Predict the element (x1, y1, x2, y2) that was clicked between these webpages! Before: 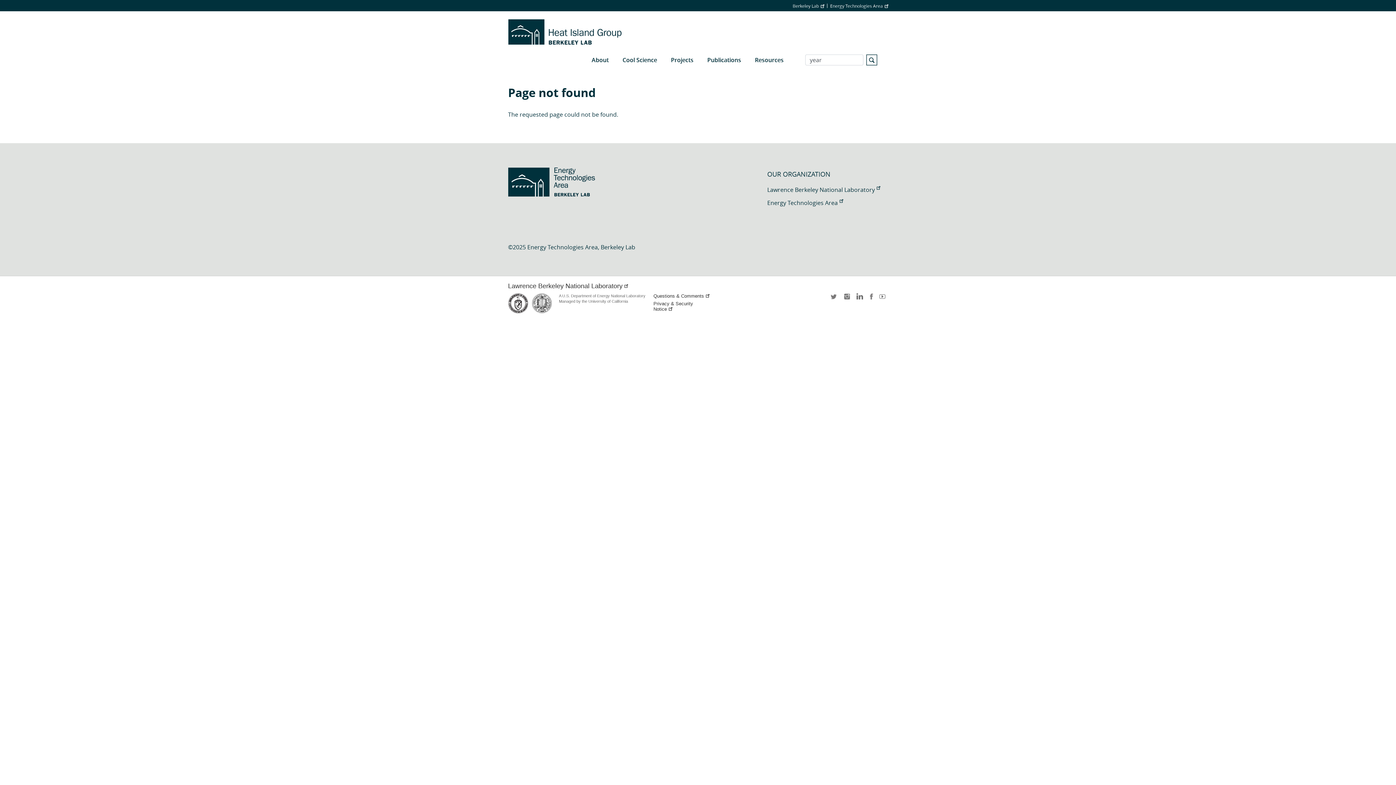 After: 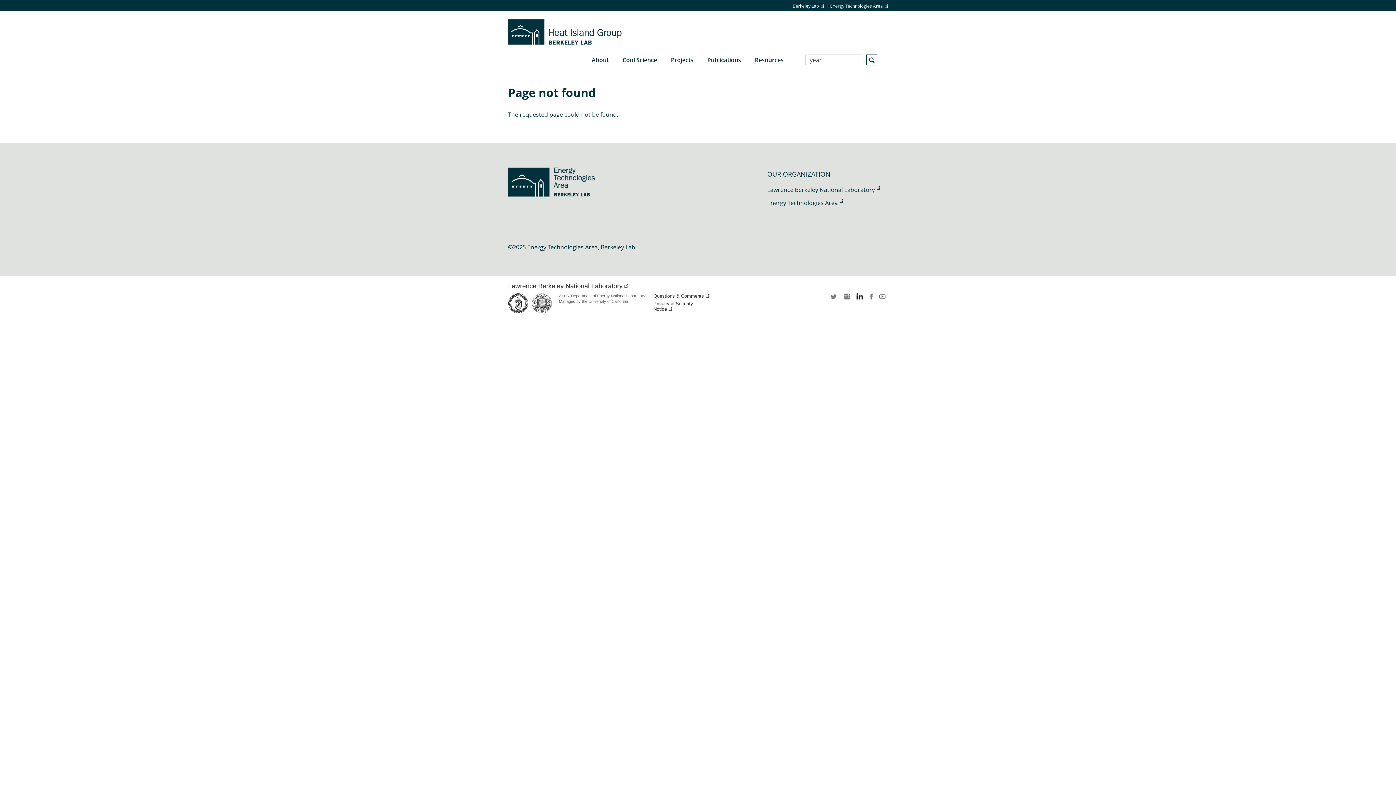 Action: label: LinkedIn bbox: (854, 293, 863, 304)